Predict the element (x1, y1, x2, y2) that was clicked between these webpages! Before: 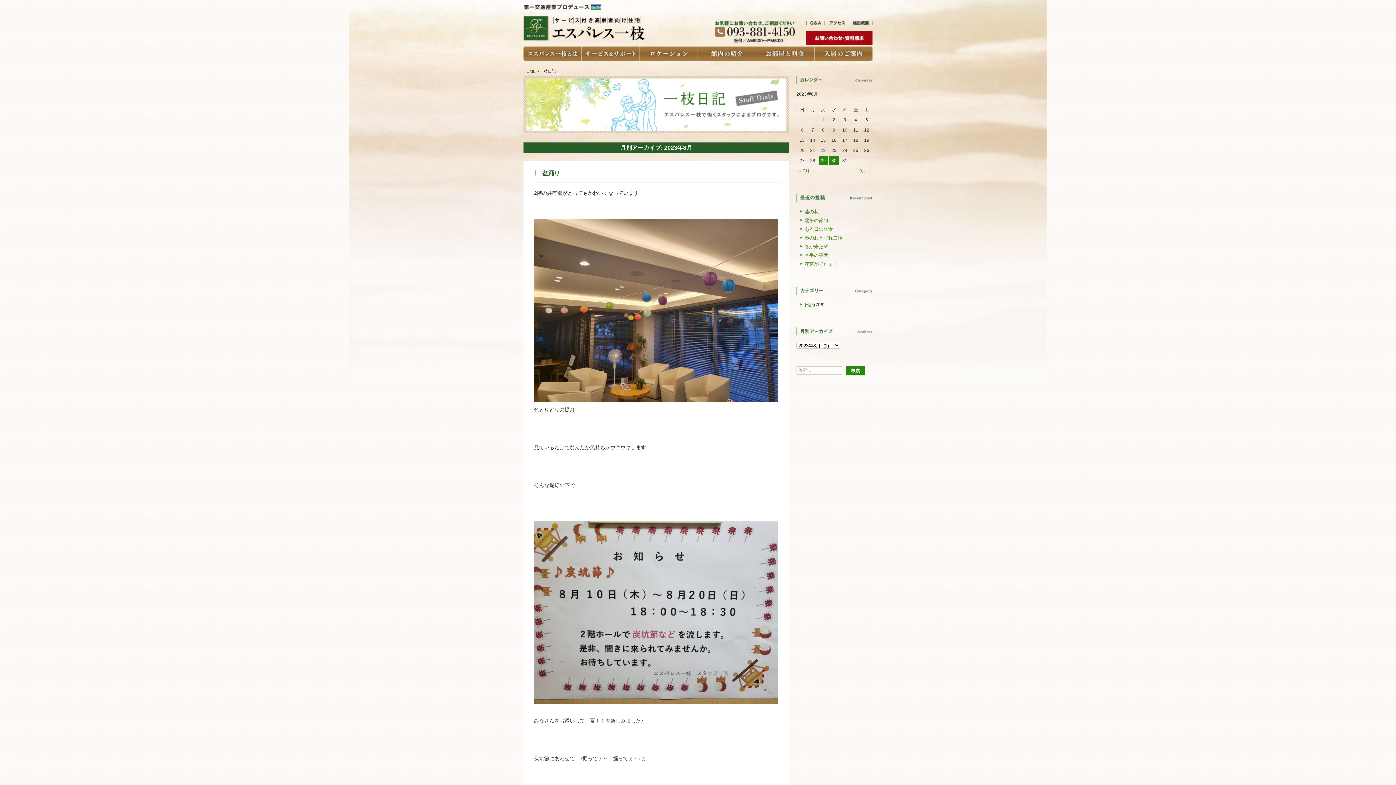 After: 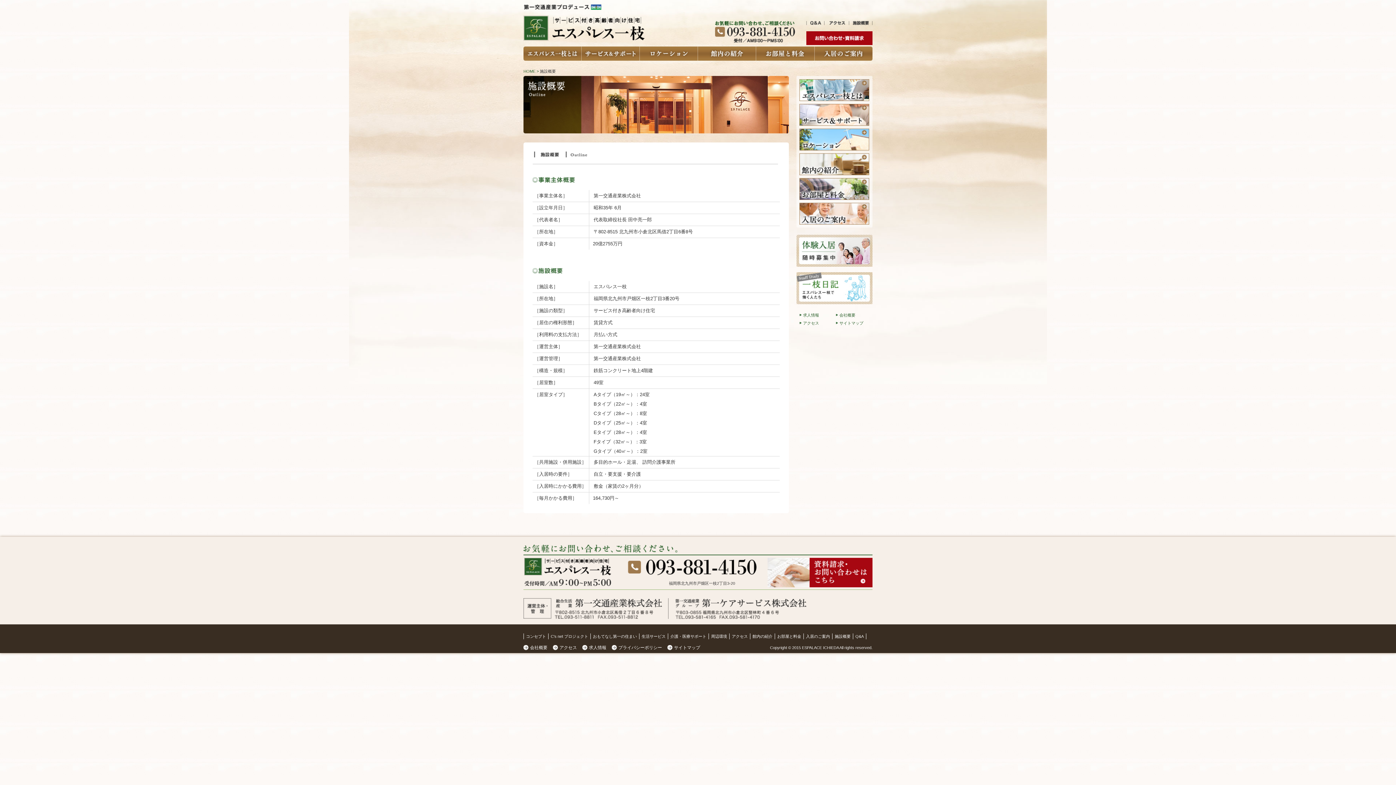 Action: bbox: (849, 21, 872, 26)